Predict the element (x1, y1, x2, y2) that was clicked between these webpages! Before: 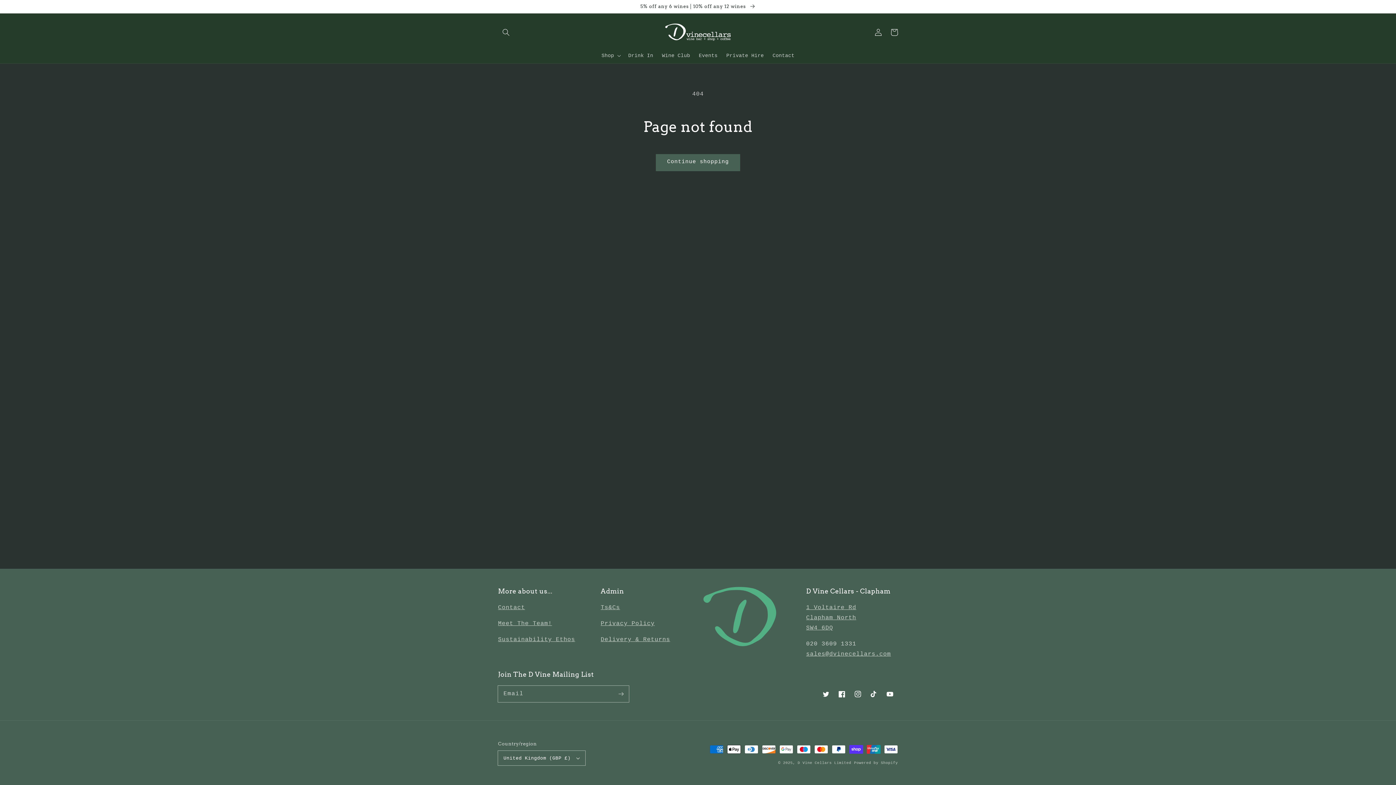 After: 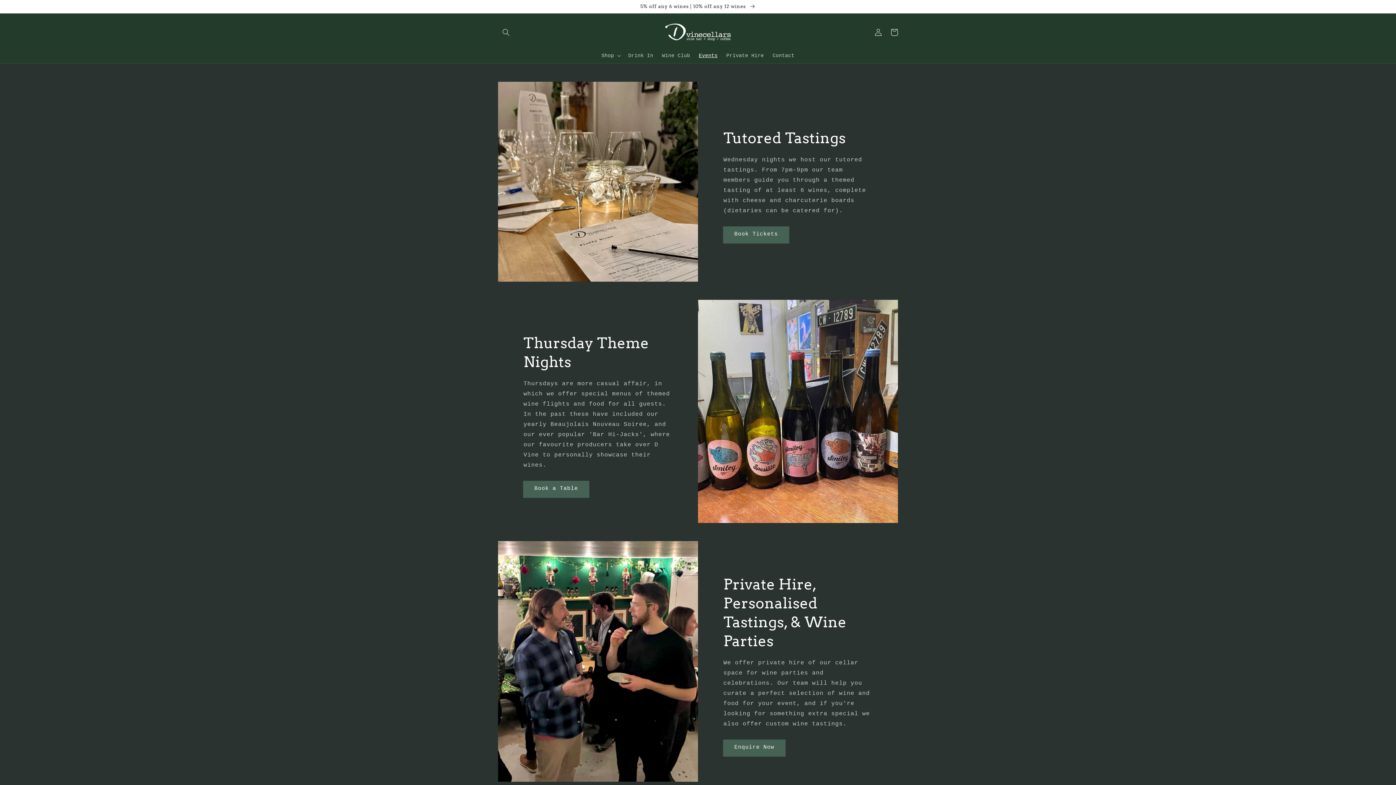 Action: bbox: (694, 47, 722, 63) label: Events